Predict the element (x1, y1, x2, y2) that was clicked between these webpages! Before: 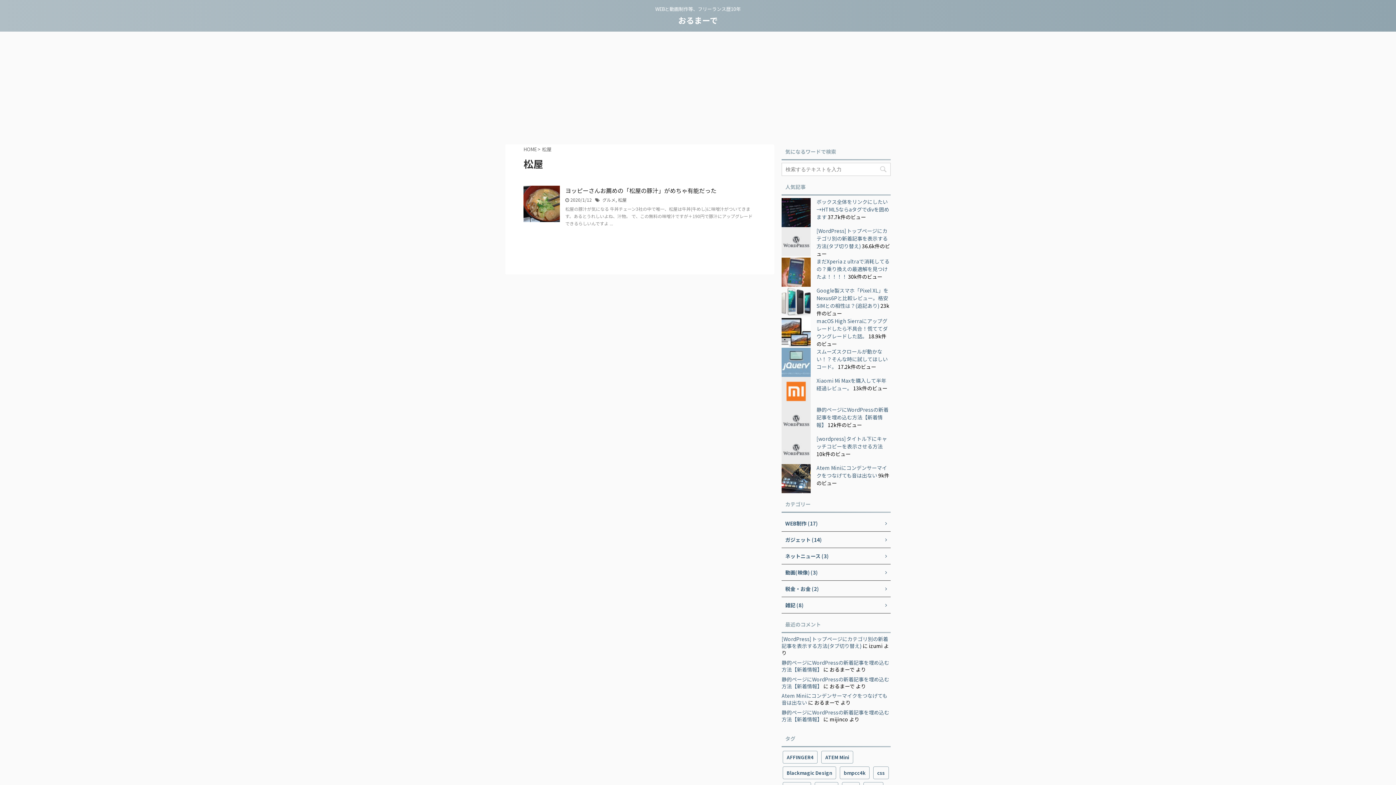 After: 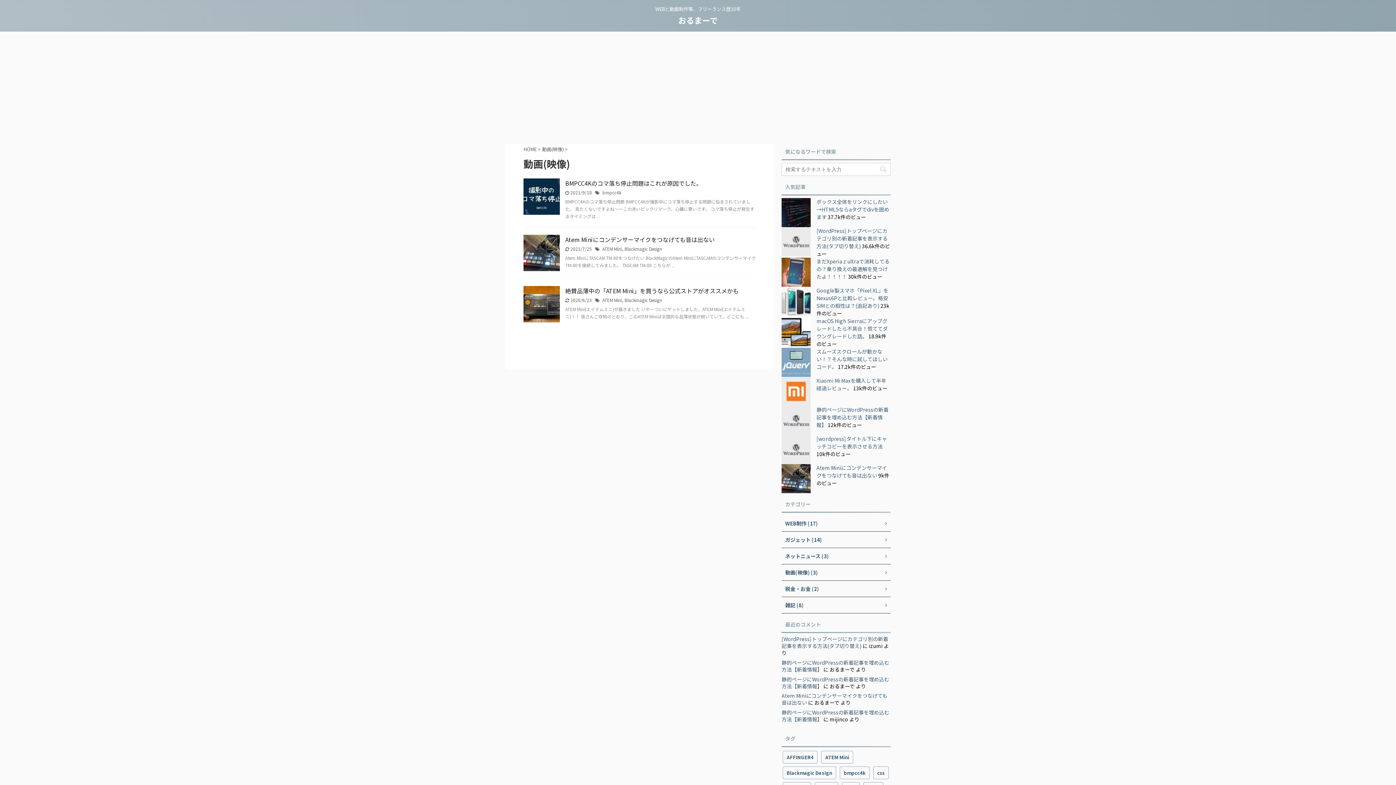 Action: bbox: (781, 564, 890, 581) label: 動画(映像) (3)